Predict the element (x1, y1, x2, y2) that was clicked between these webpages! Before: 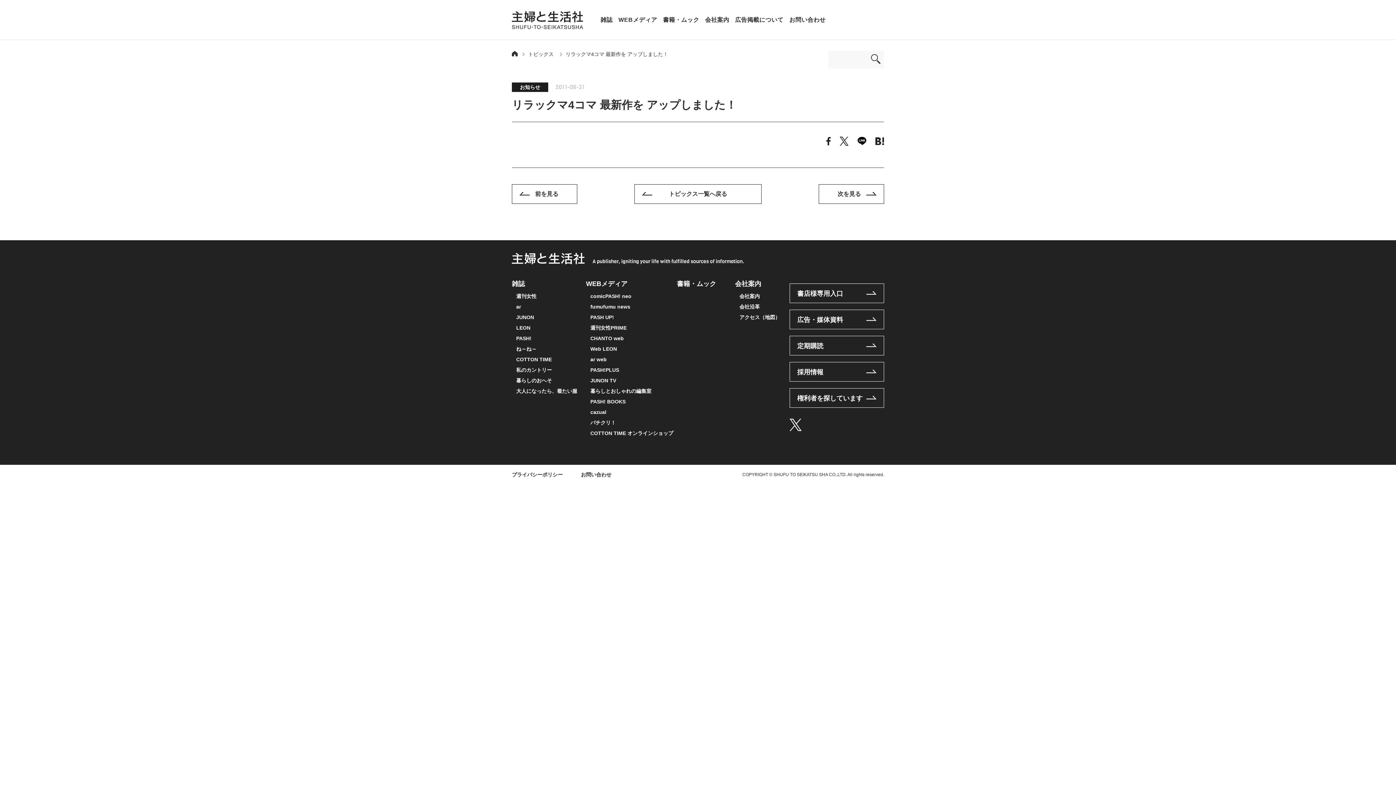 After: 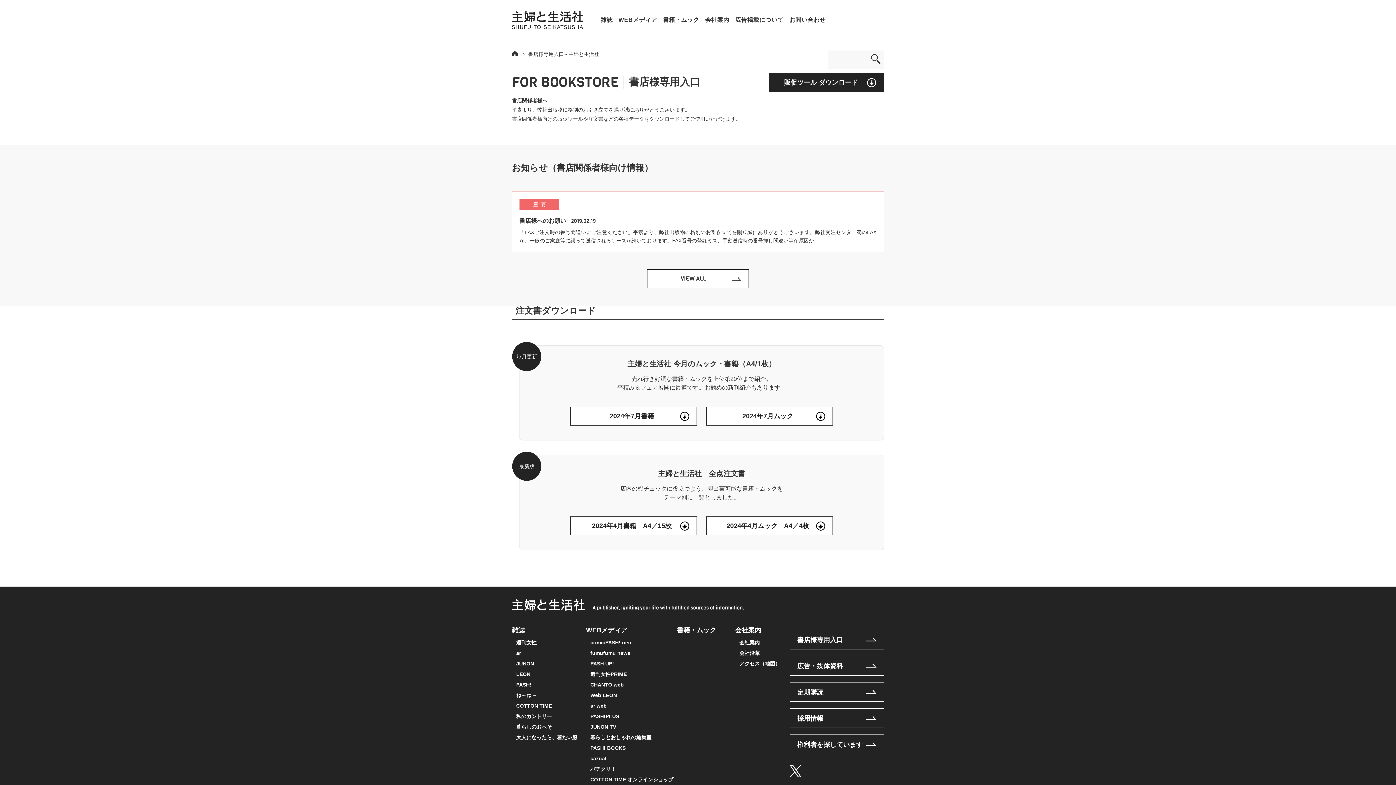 Action: bbox: (789, 283, 884, 303) label: 書店様専用入口